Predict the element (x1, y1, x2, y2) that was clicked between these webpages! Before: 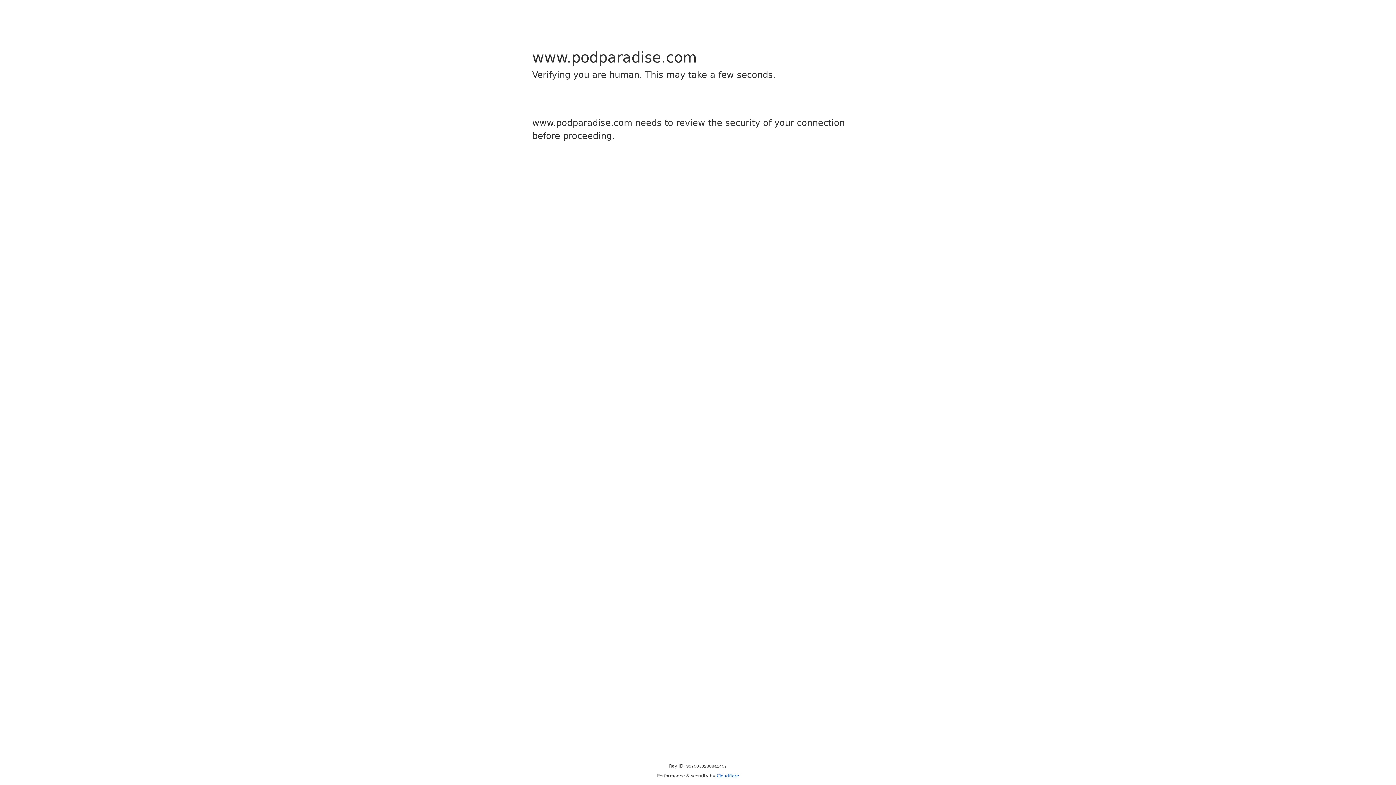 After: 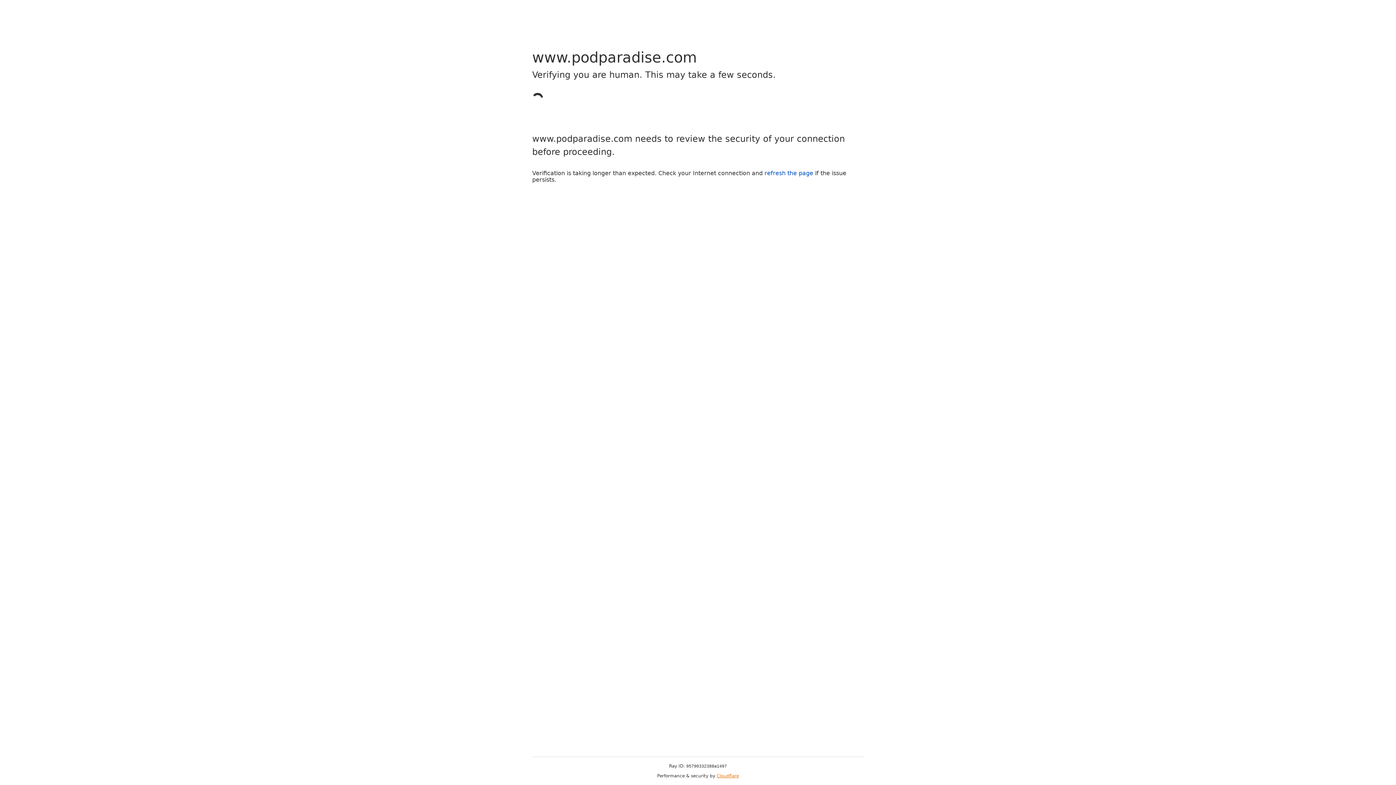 Action: bbox: (716, 773, 739, 778) label: Cloudflare